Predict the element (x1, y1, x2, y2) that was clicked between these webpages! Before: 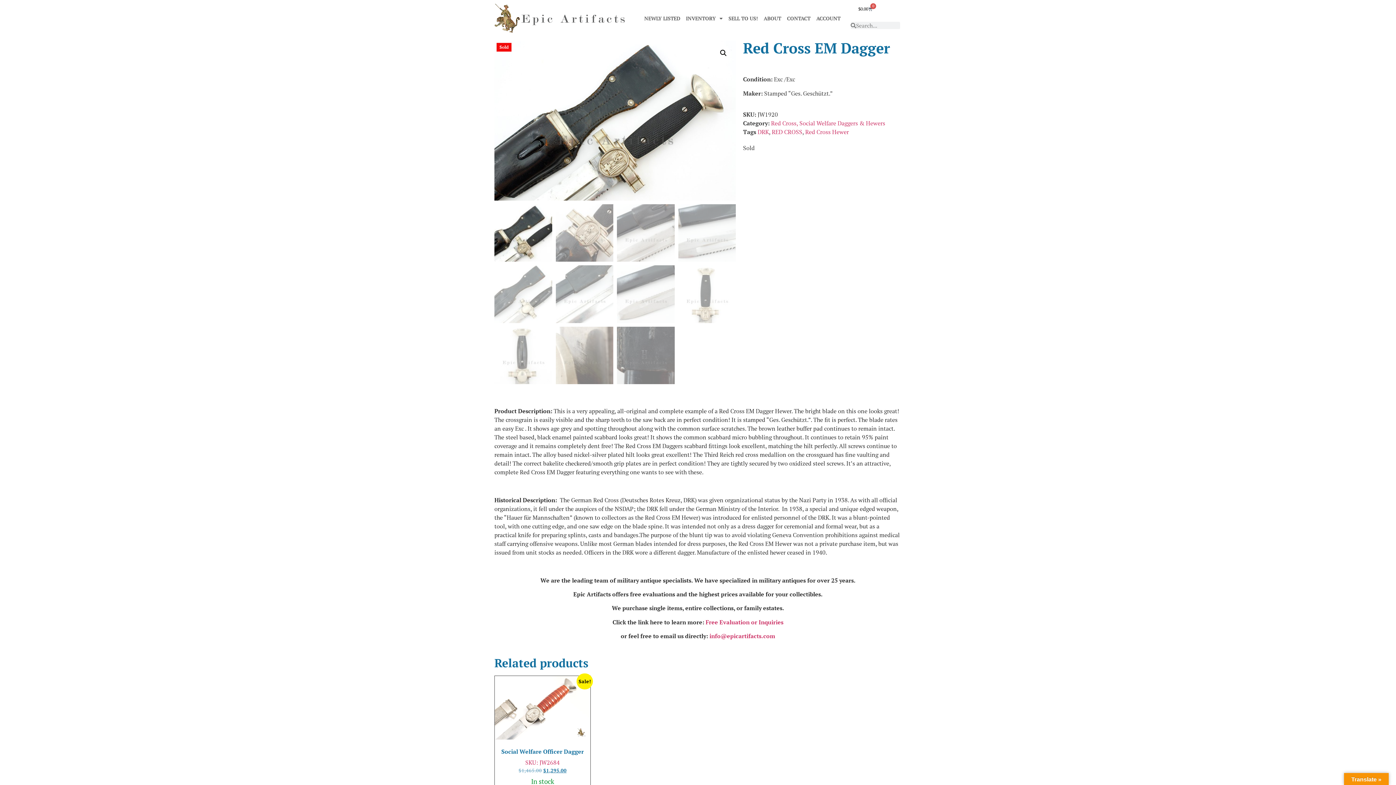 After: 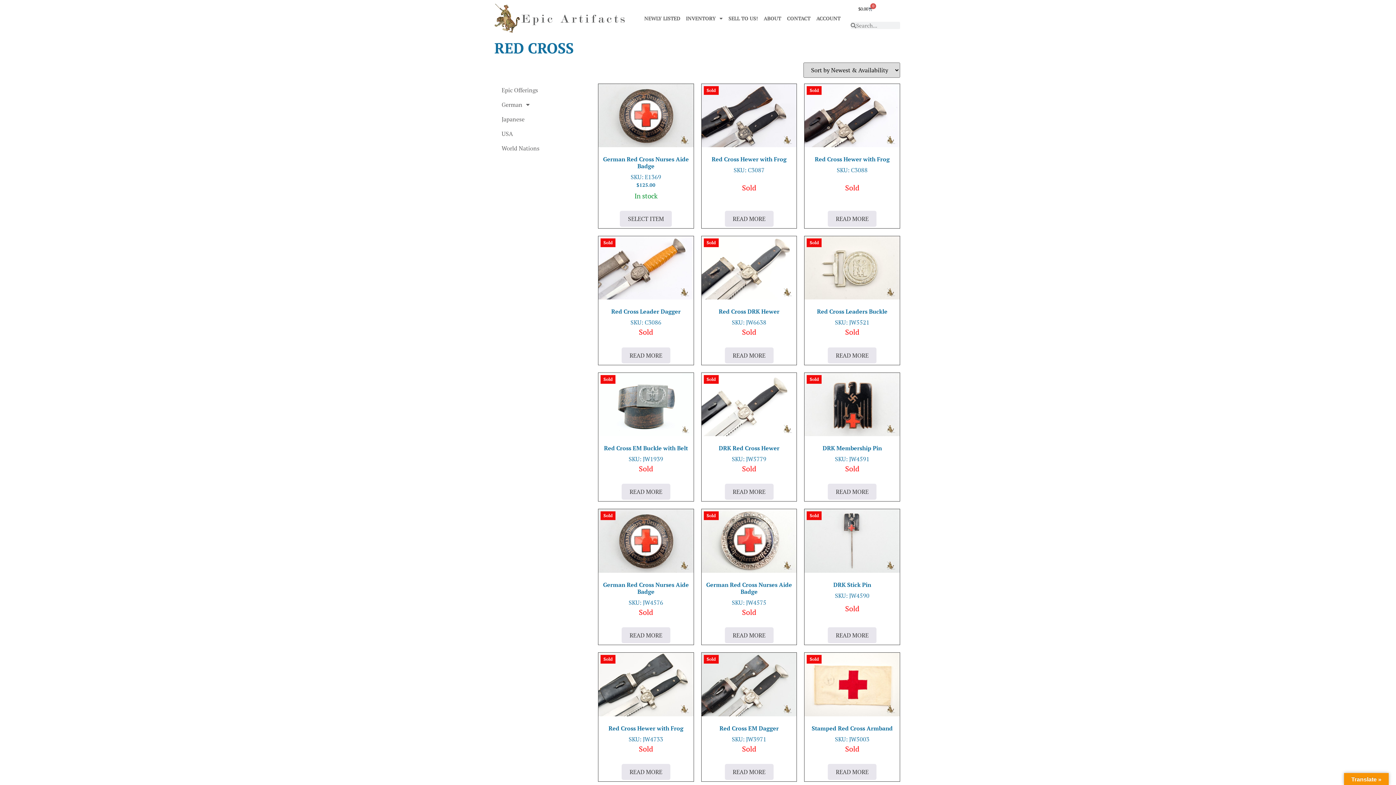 Action: bbox: (772, 128, 802, 136) label: RED CROSS